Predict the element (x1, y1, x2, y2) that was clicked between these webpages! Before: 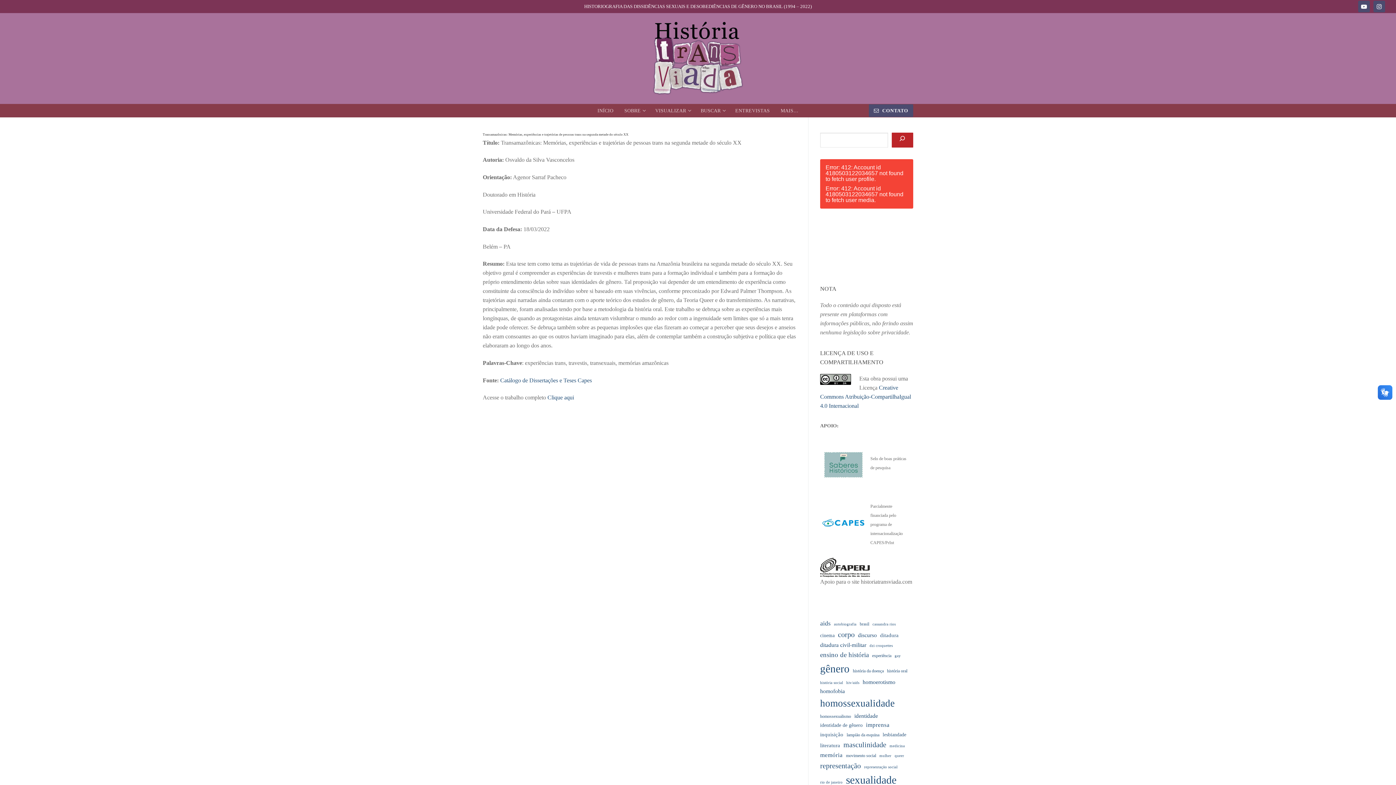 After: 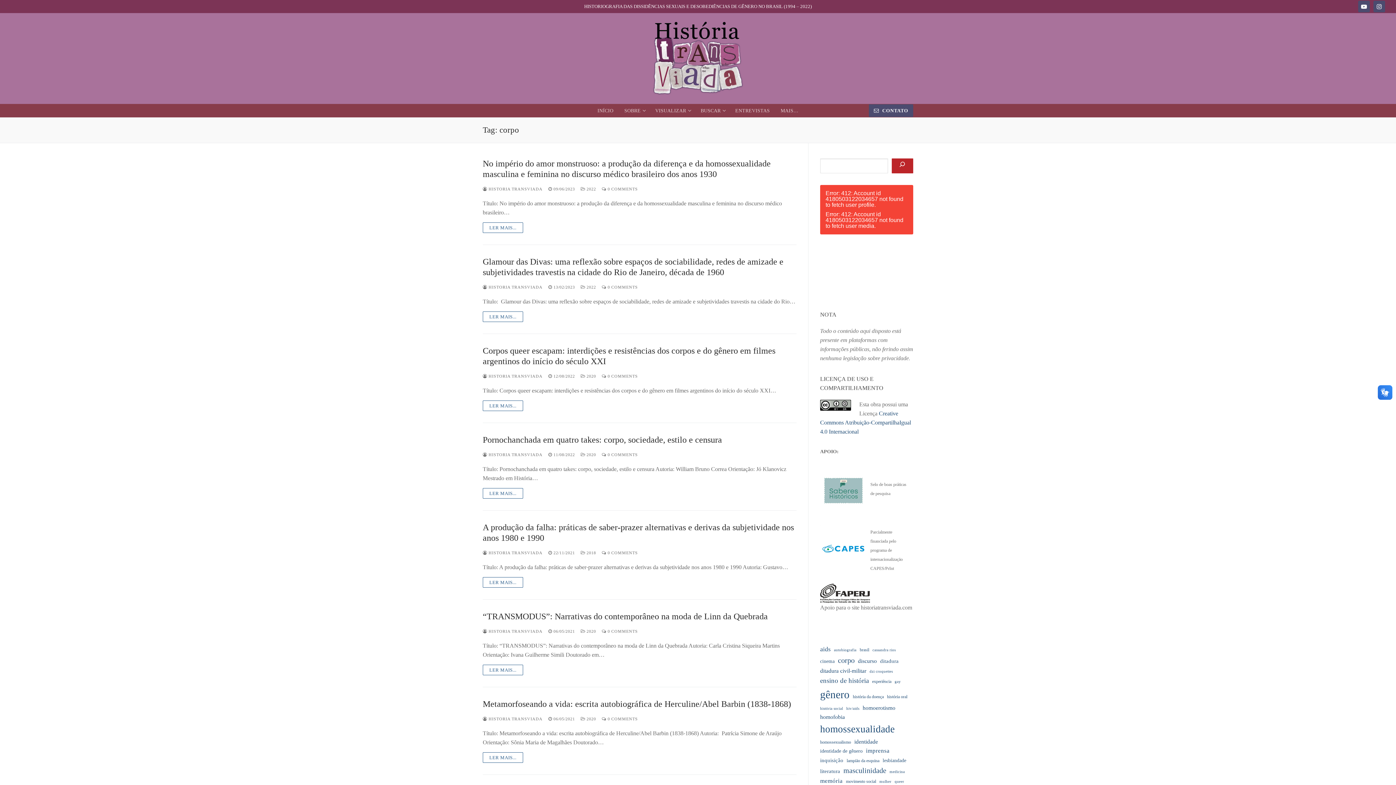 Action: label: corpo (14 itens) bbox: (838, 629, 854, 640)